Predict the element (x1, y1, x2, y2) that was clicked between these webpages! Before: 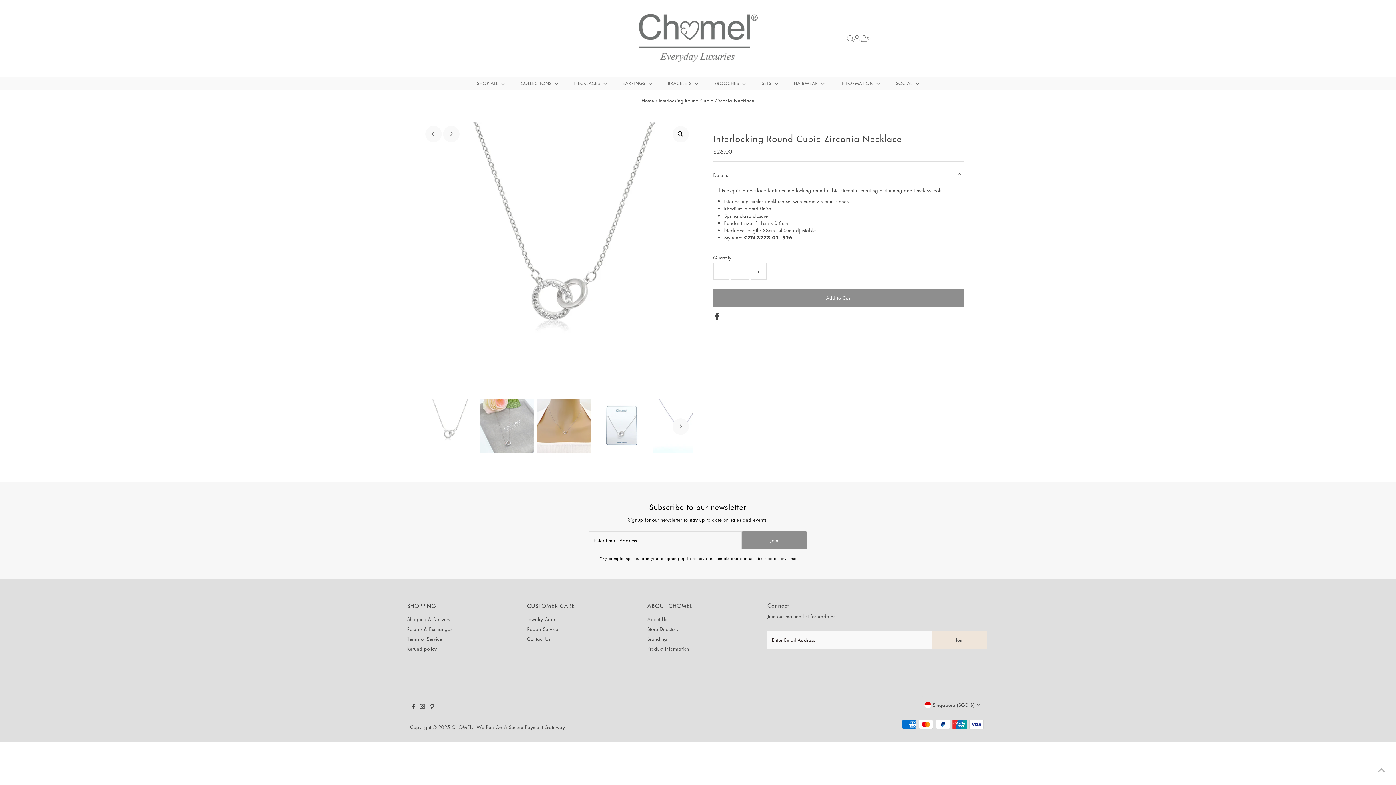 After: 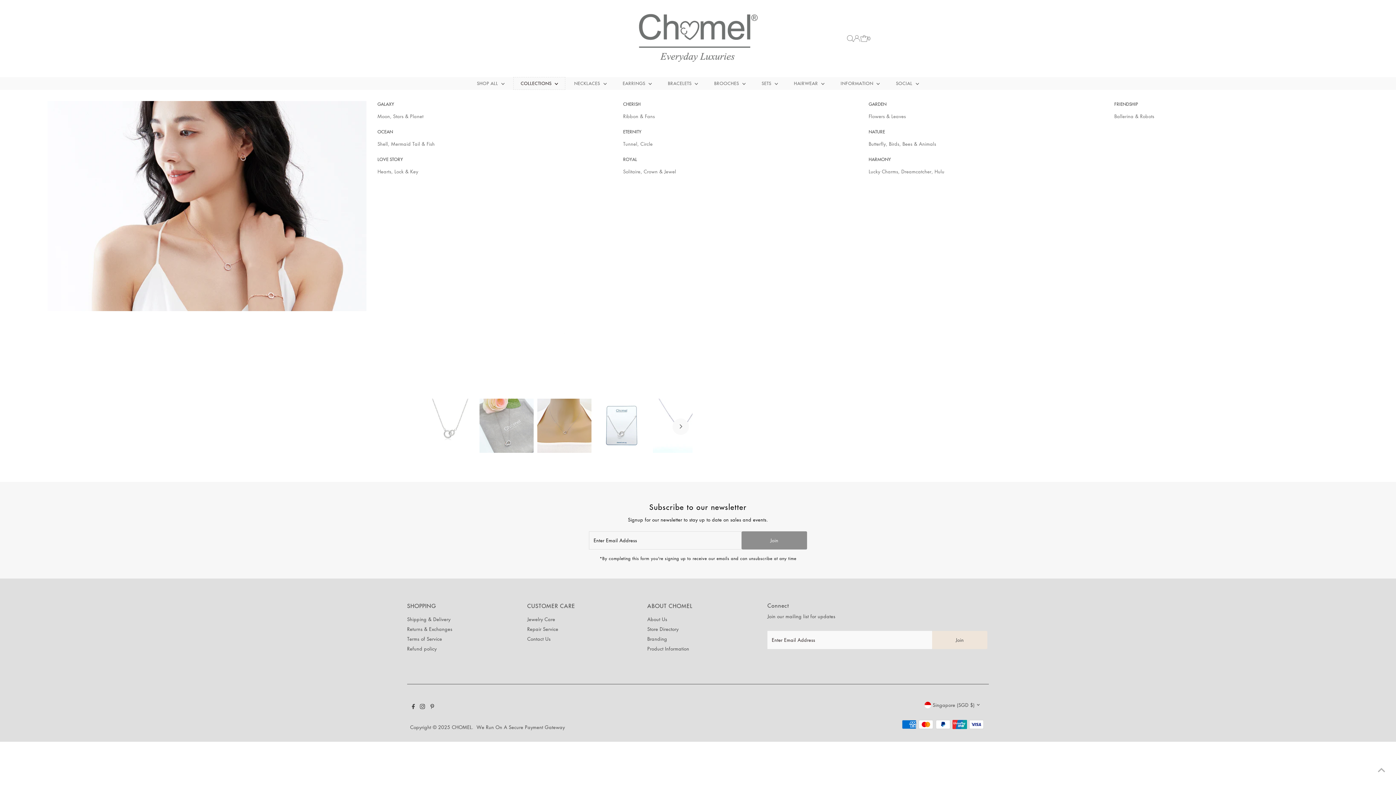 Action: label: COLLECTIONS  bbox: (513, 77, 565, 89)